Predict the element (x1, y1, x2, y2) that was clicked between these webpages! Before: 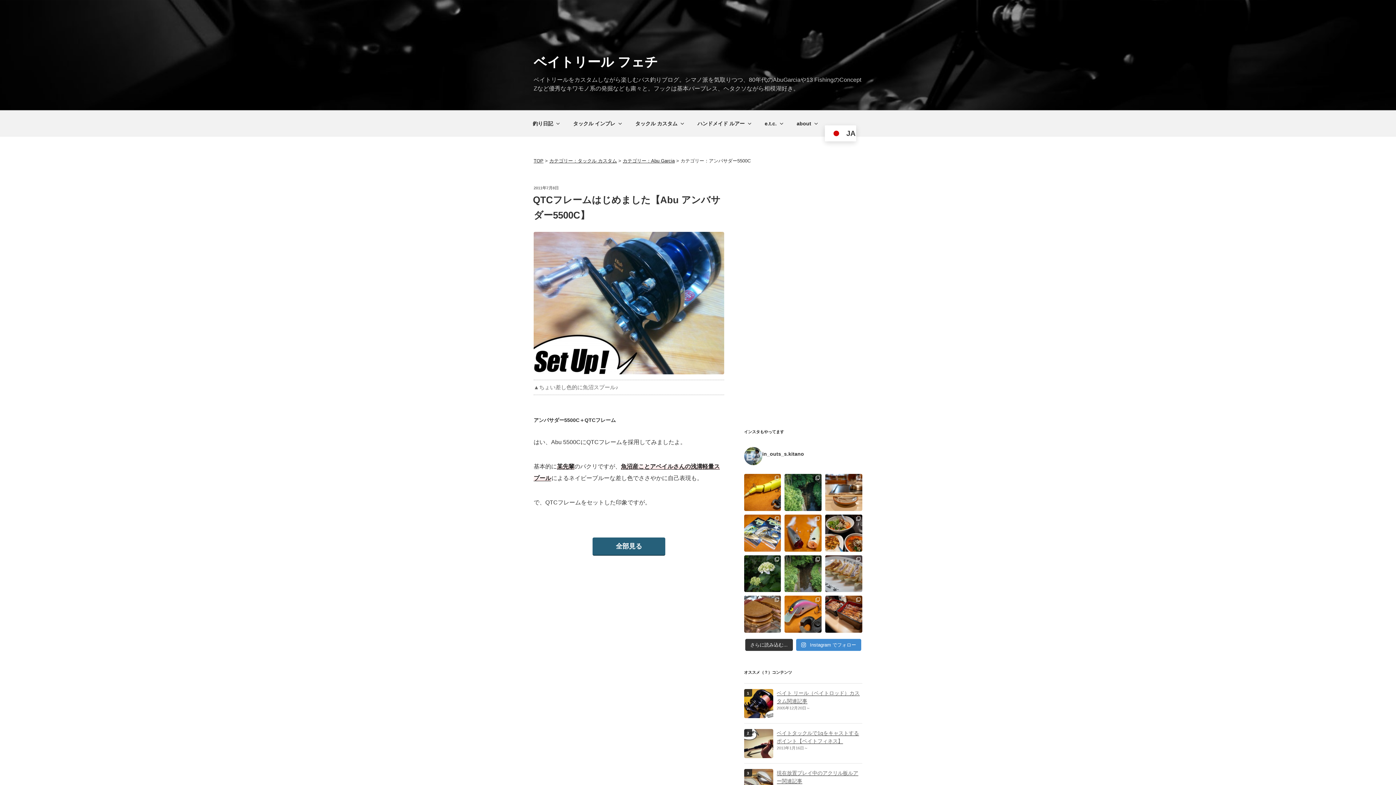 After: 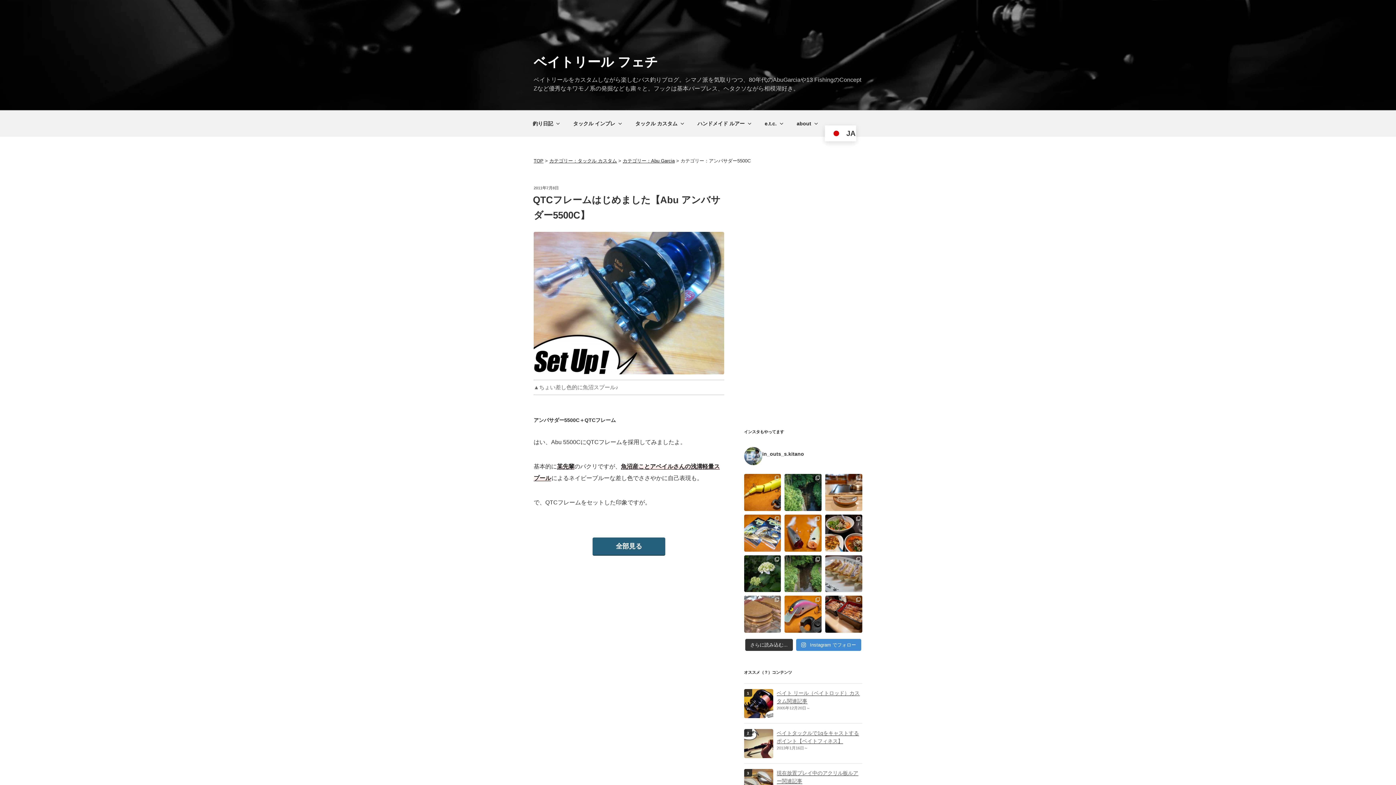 Action: bbox: (744, 596, 781, 633)